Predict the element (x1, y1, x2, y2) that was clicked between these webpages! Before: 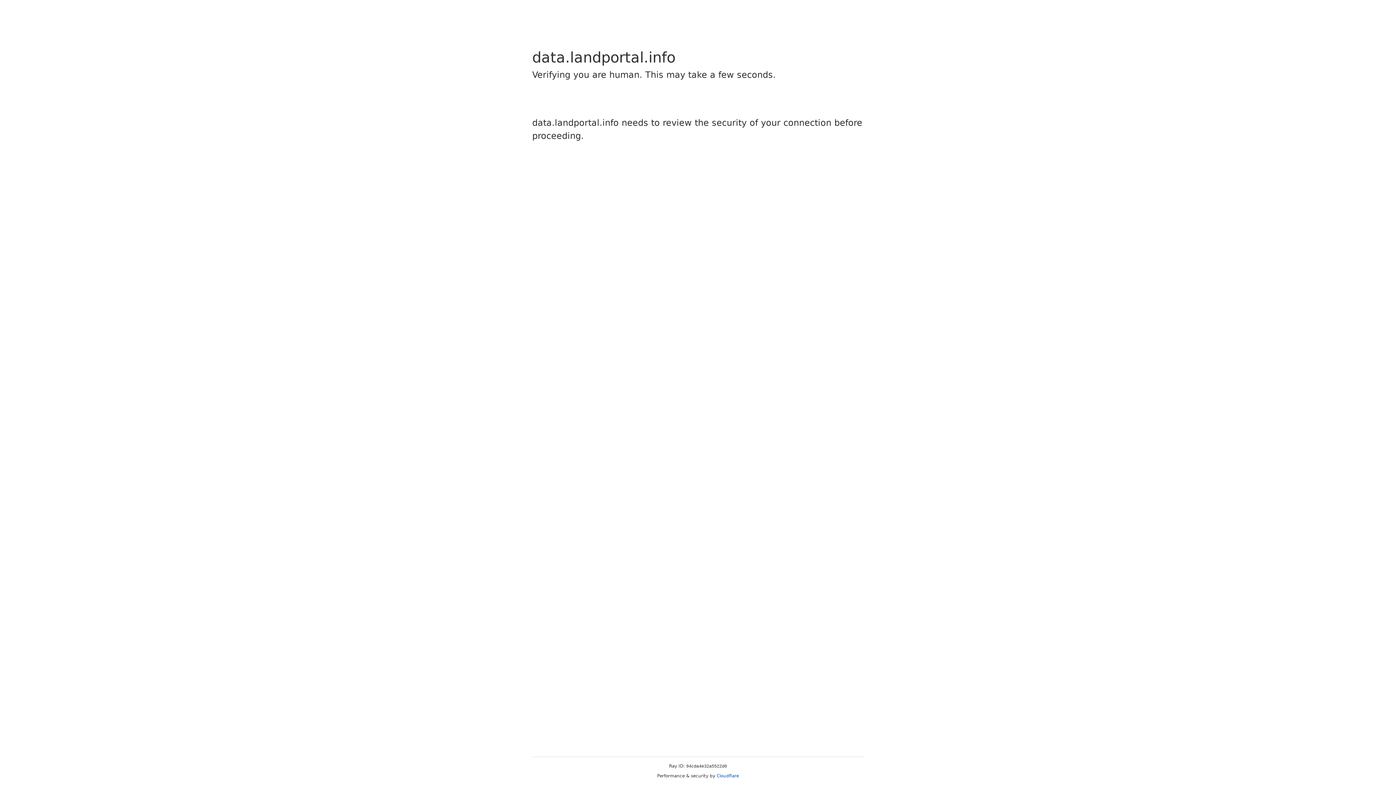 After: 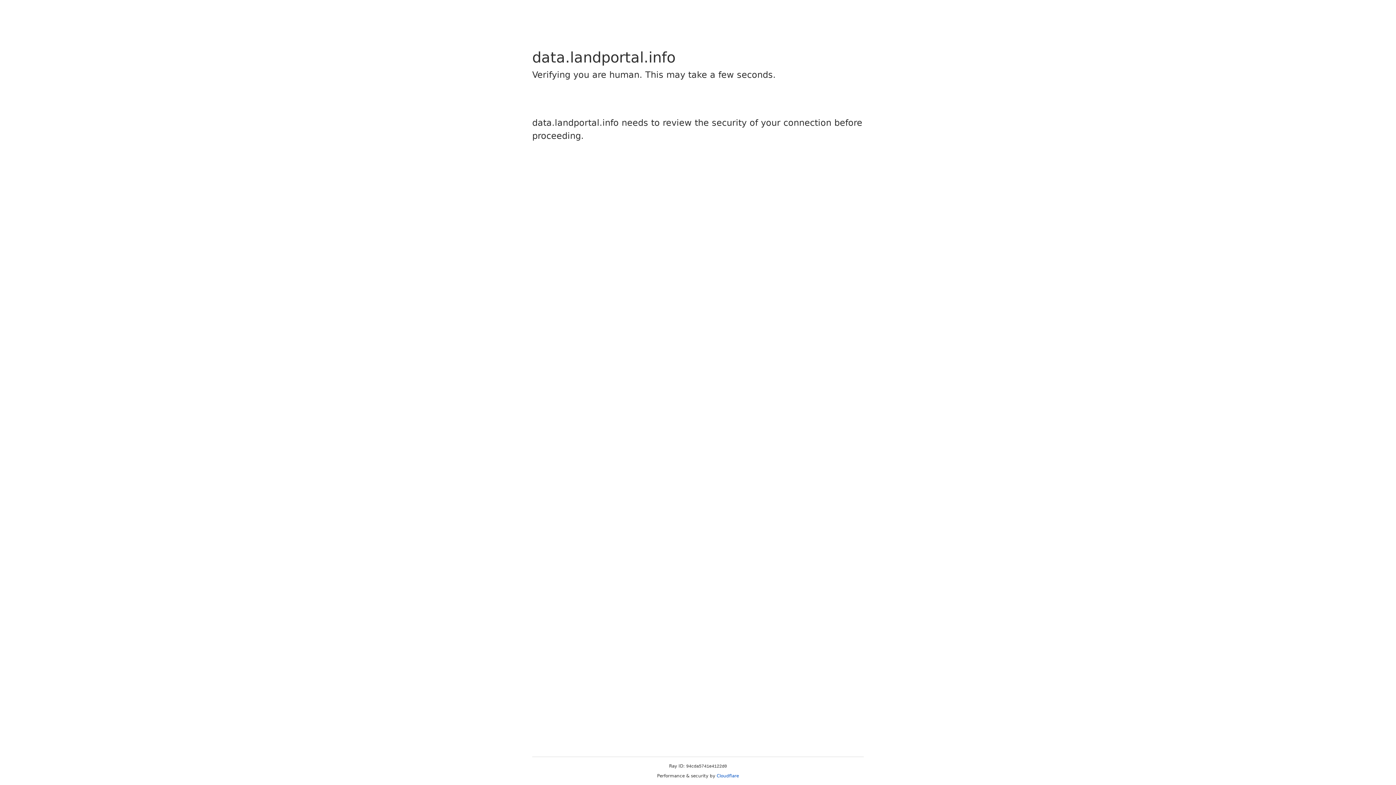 Action: bbox: (716, 773, 739, 778) label: Cloudflare